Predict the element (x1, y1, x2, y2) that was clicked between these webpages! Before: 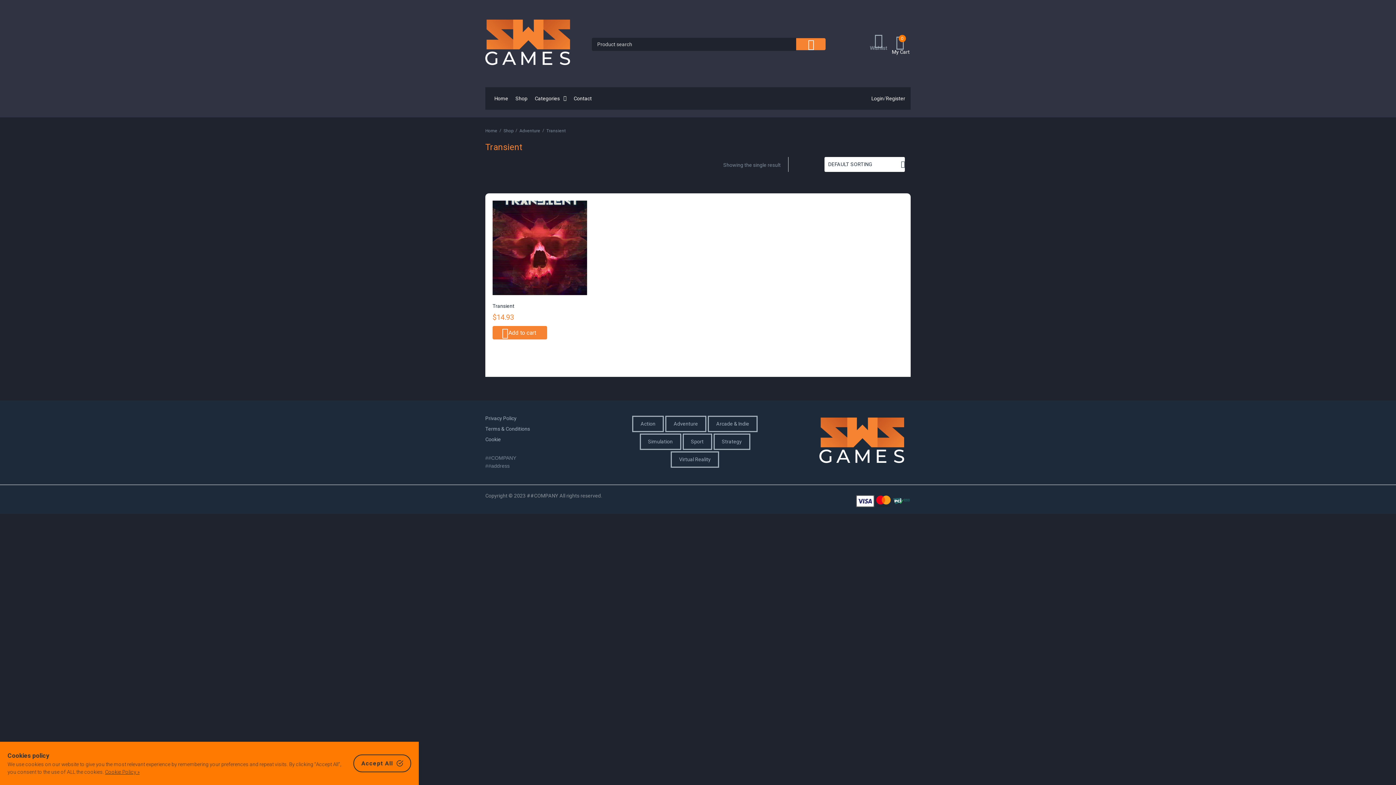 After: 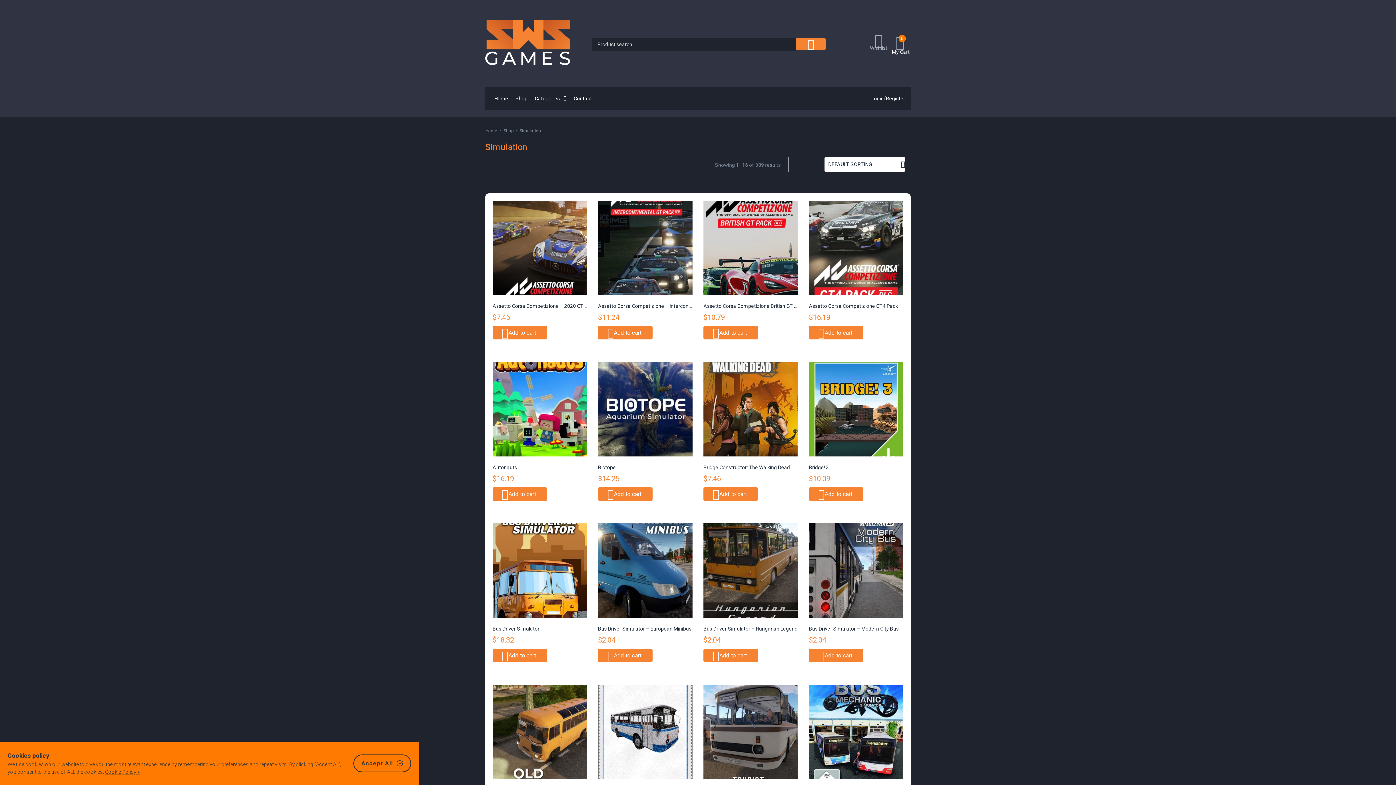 Action: label: Simulation bbox: (639, 433, 681, 450)